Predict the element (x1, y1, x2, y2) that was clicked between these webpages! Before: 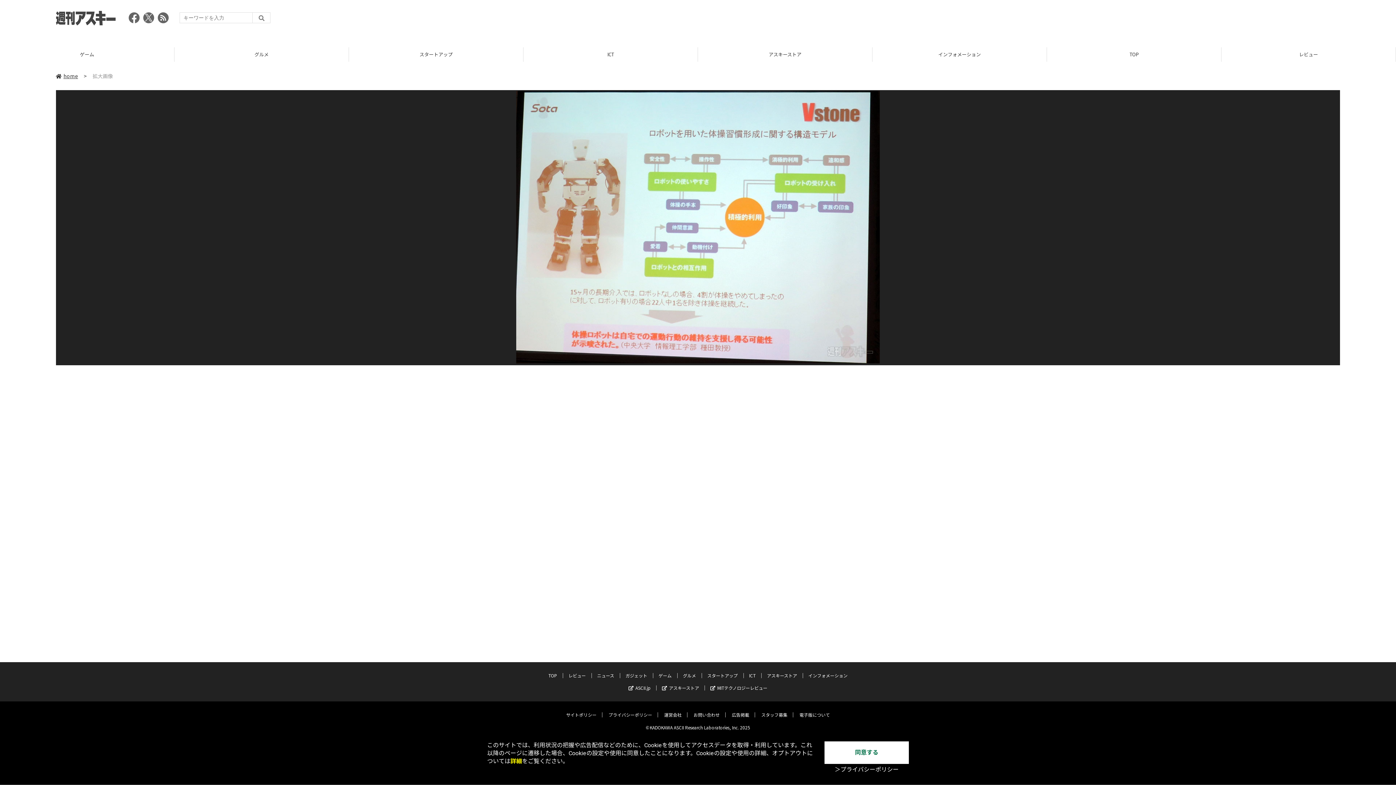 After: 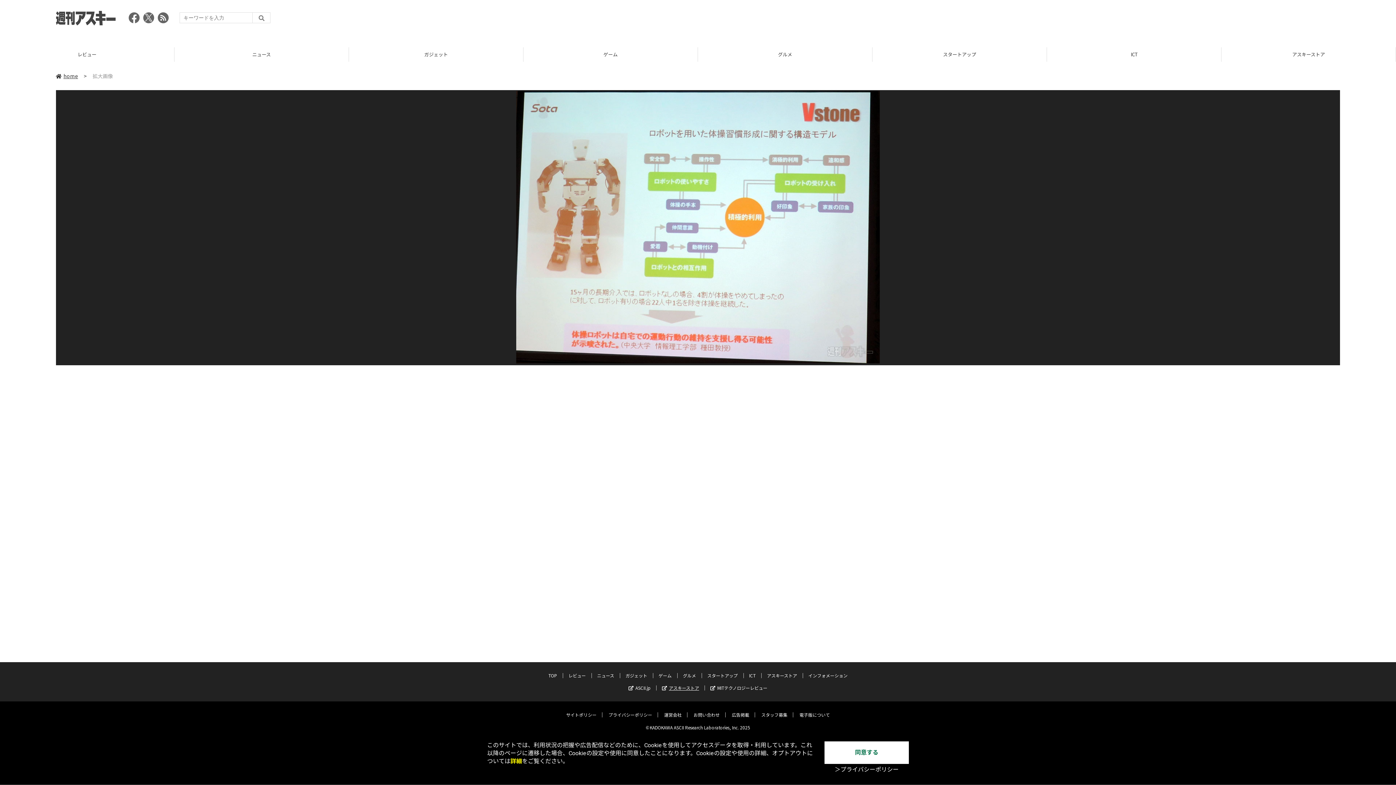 Action: label: アスキーストア bbox: (662, 685, 699, 691)